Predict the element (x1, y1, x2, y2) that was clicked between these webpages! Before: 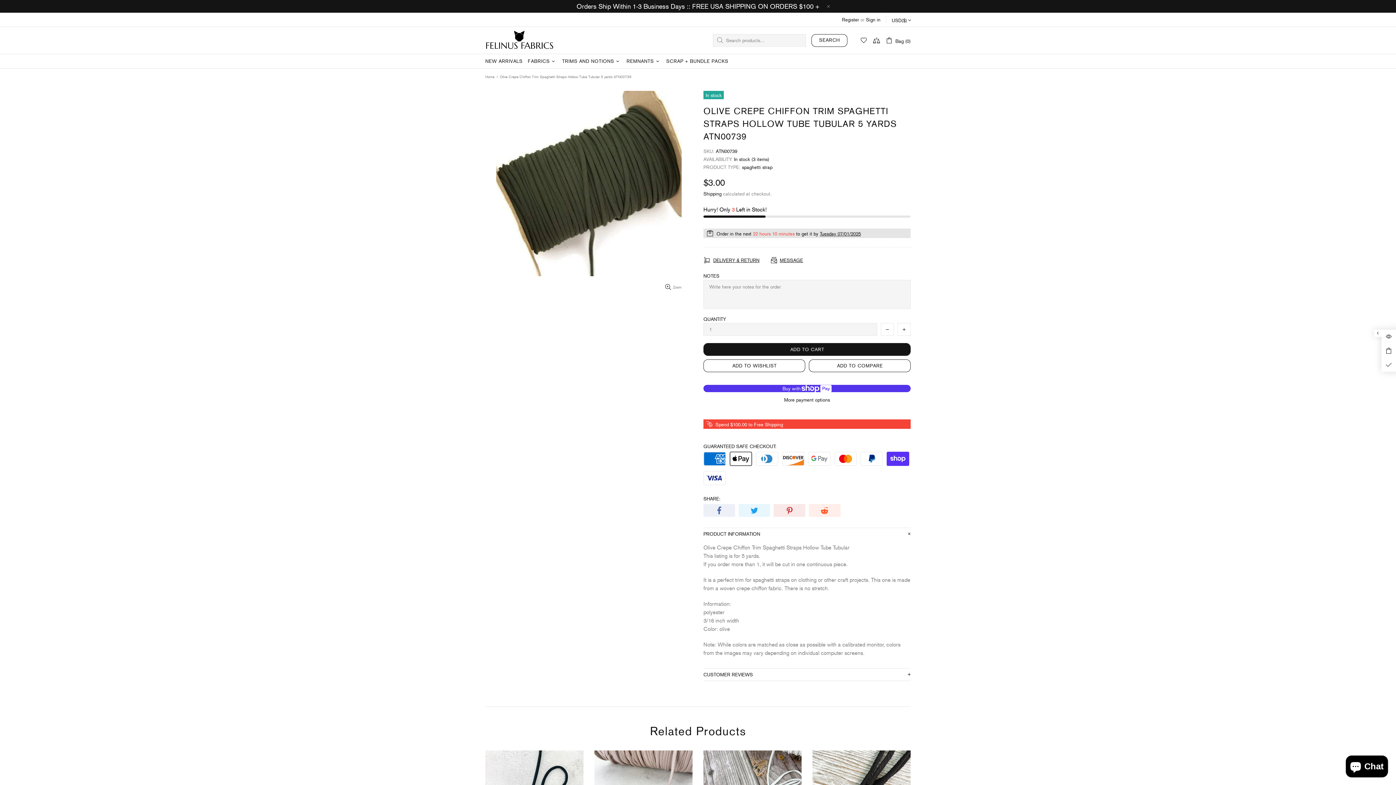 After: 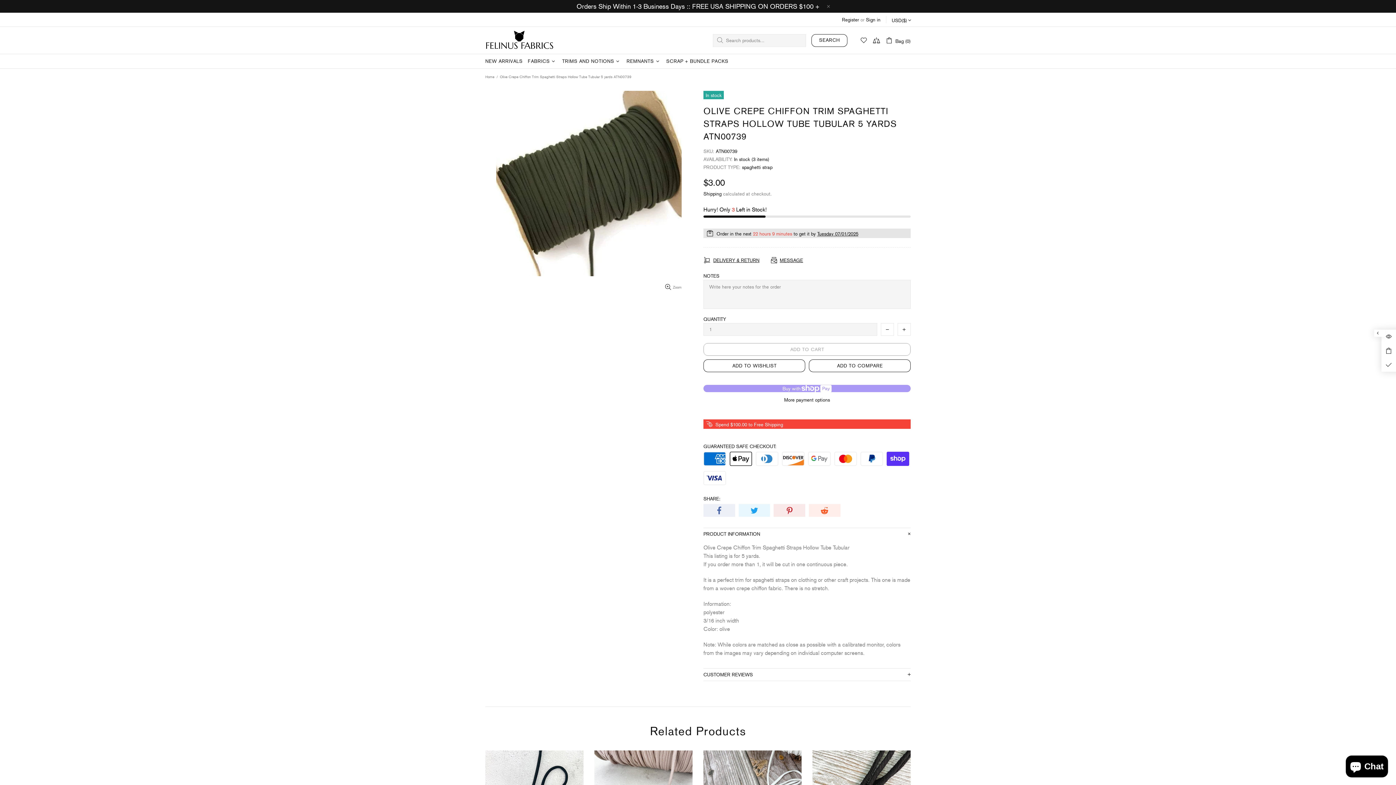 Action: label: ADD TO CART bbox: (703, 343, 910, 356)